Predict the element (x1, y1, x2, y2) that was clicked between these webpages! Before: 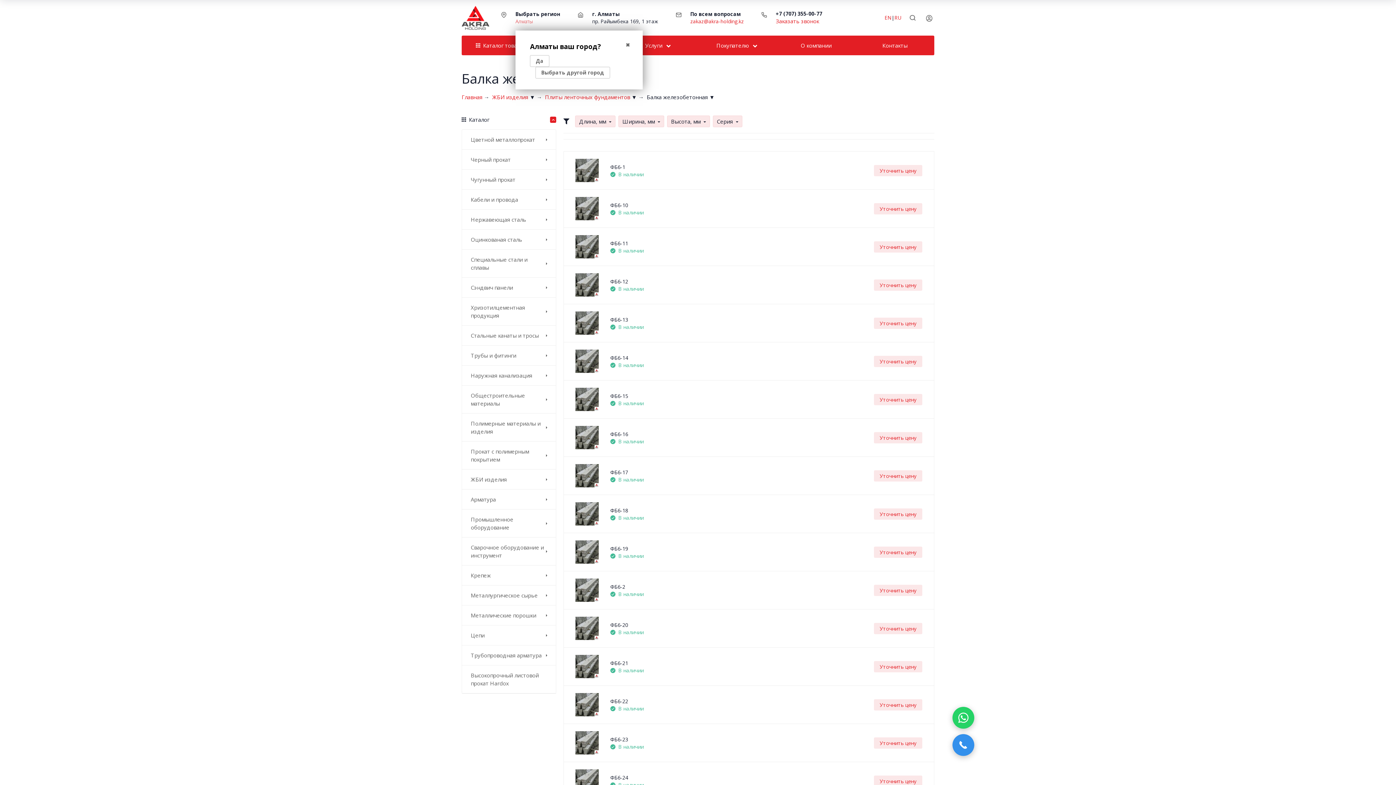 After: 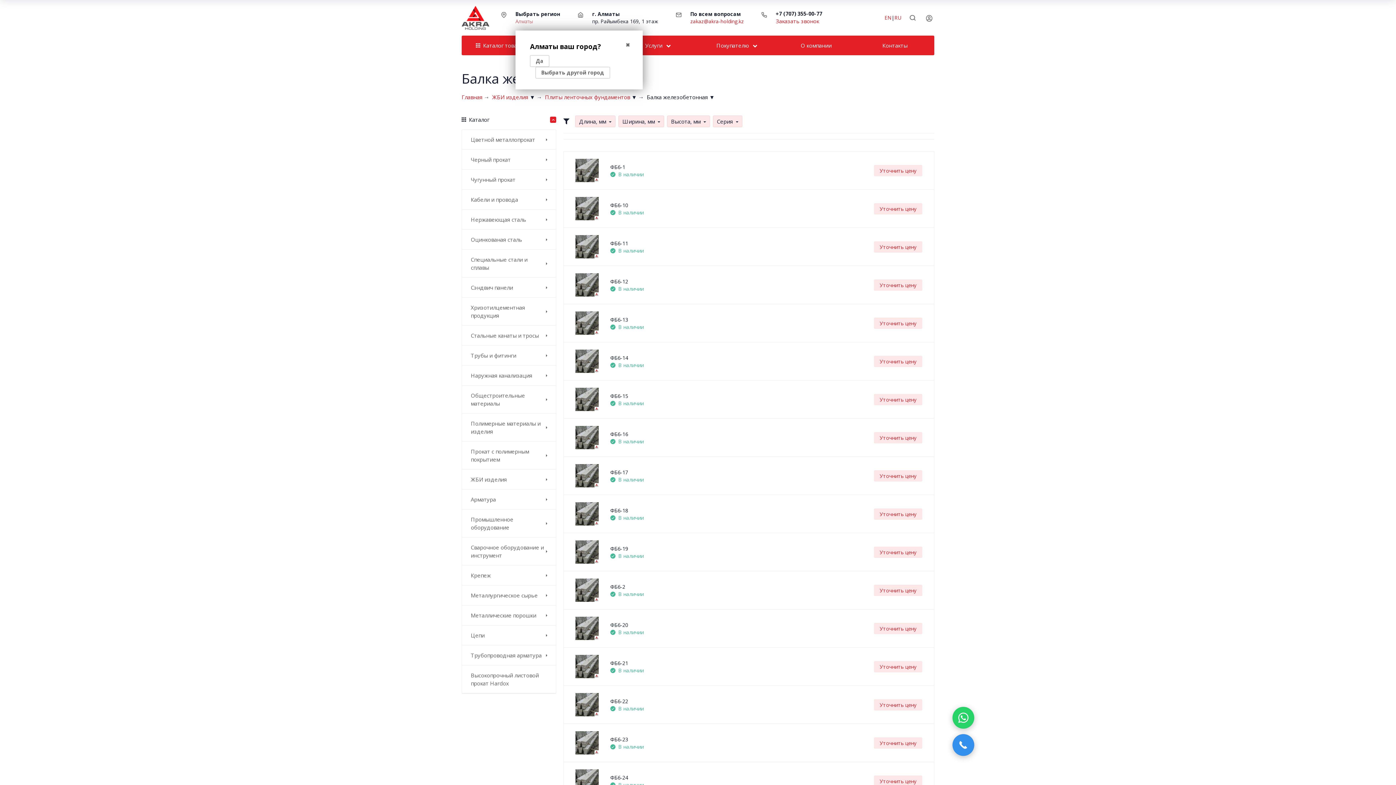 Action: bbox: (952, 707, 974, 729)